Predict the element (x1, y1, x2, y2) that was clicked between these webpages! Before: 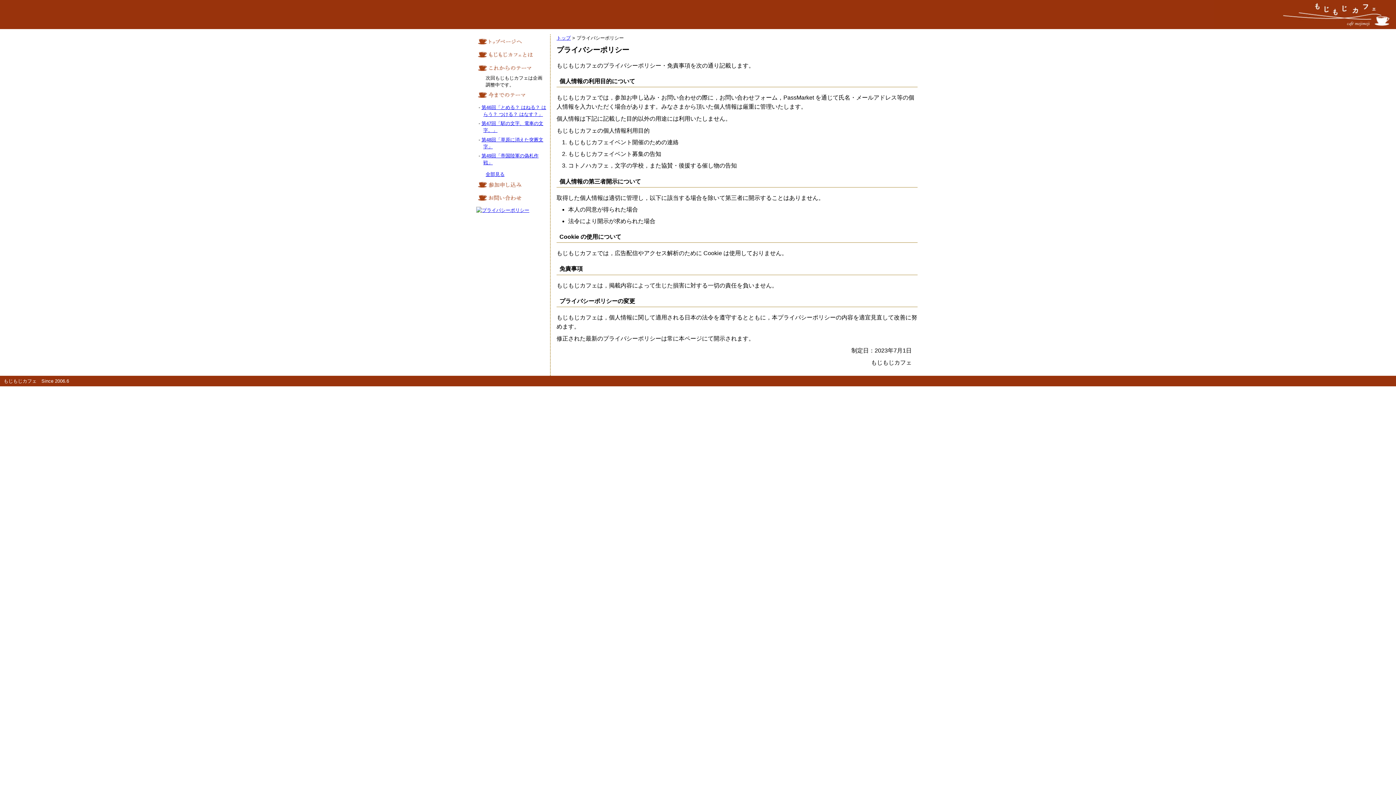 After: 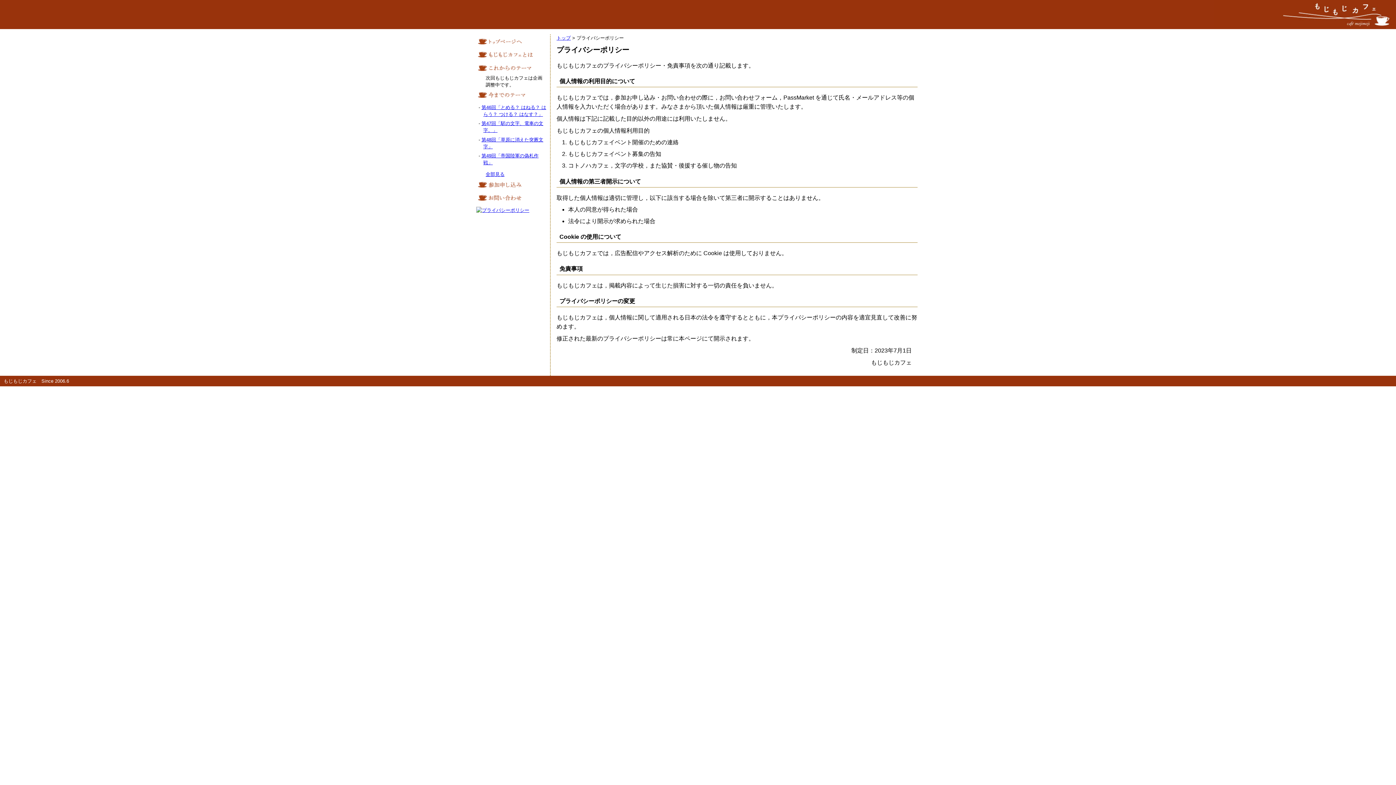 Action: bbox: (476, 207, 529, 212)